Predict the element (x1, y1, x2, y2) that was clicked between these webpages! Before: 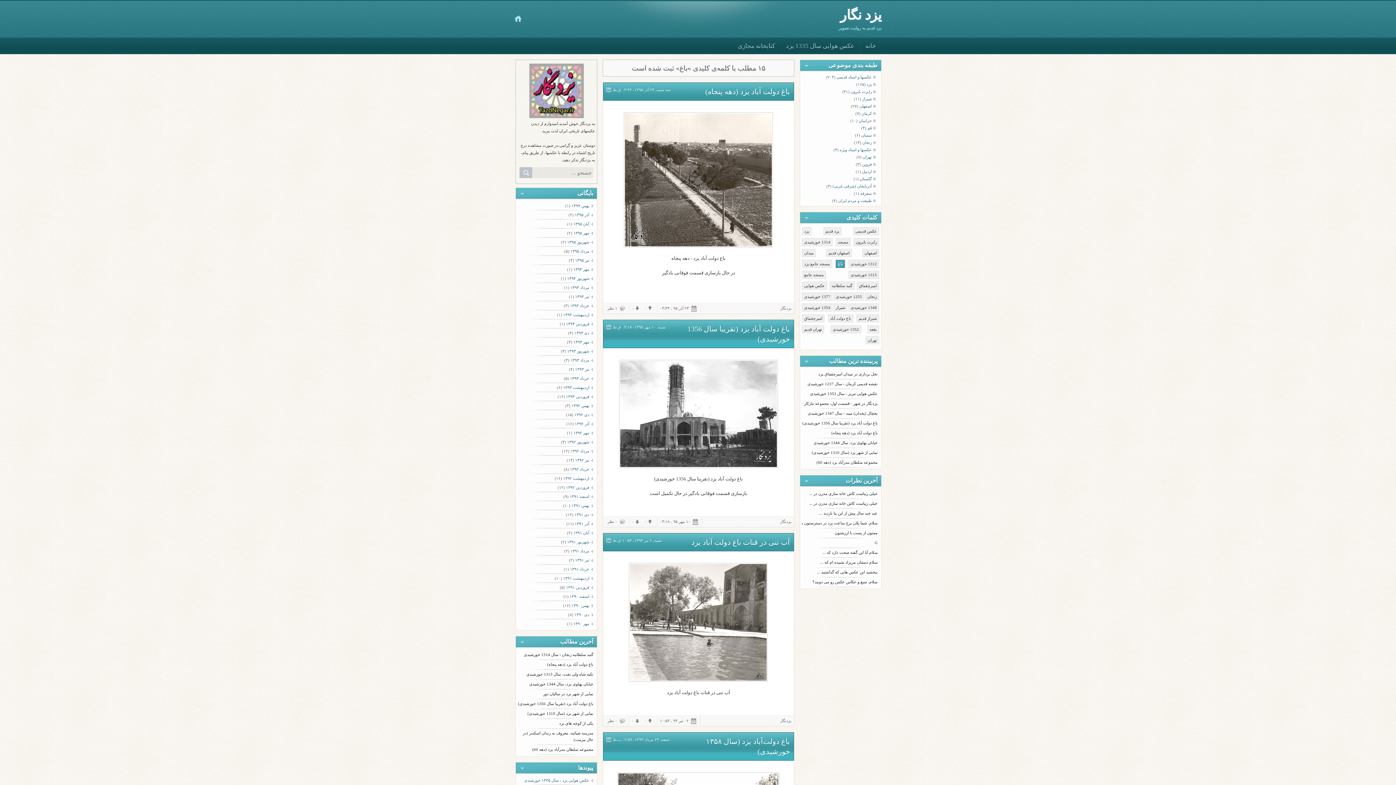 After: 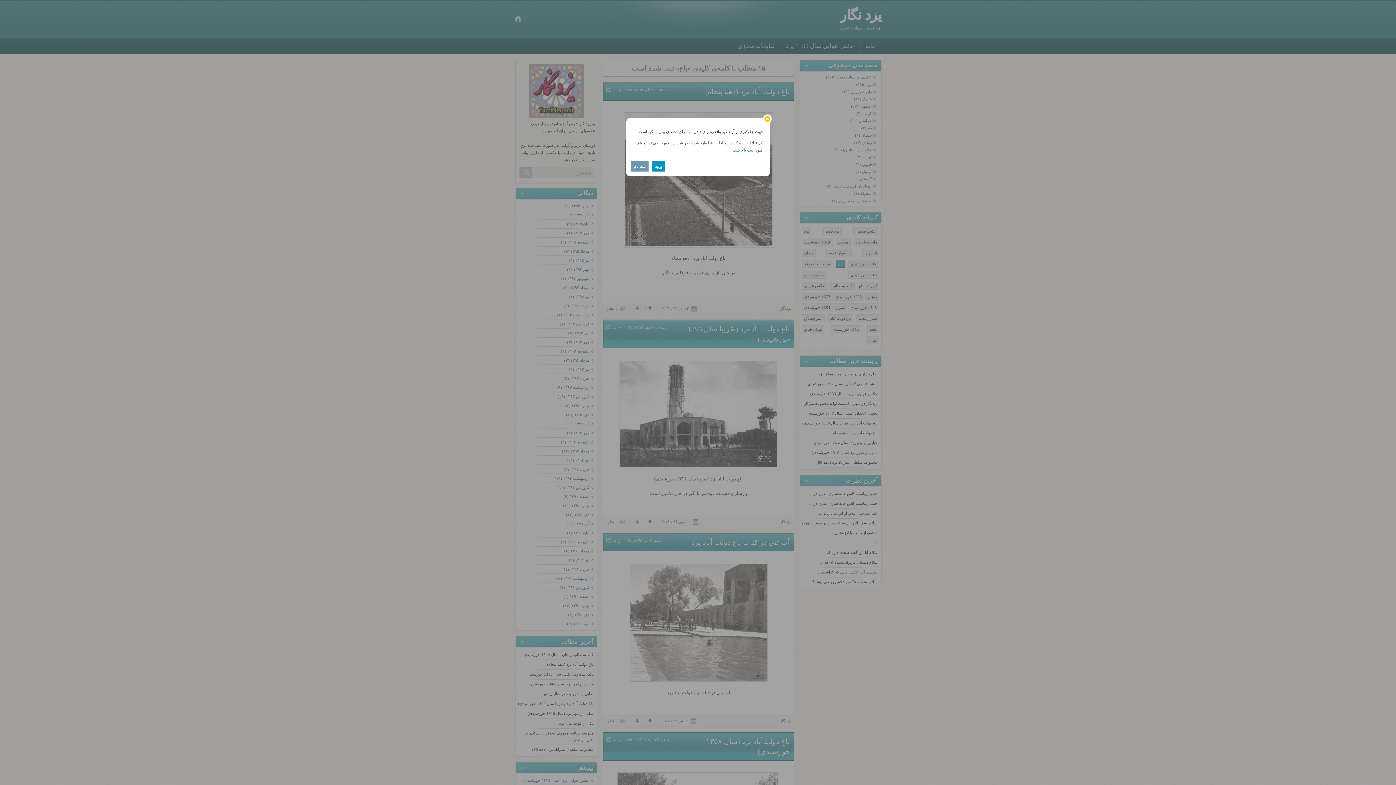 Action: label:  ۰  bbox: (643, 719, 654, 723)